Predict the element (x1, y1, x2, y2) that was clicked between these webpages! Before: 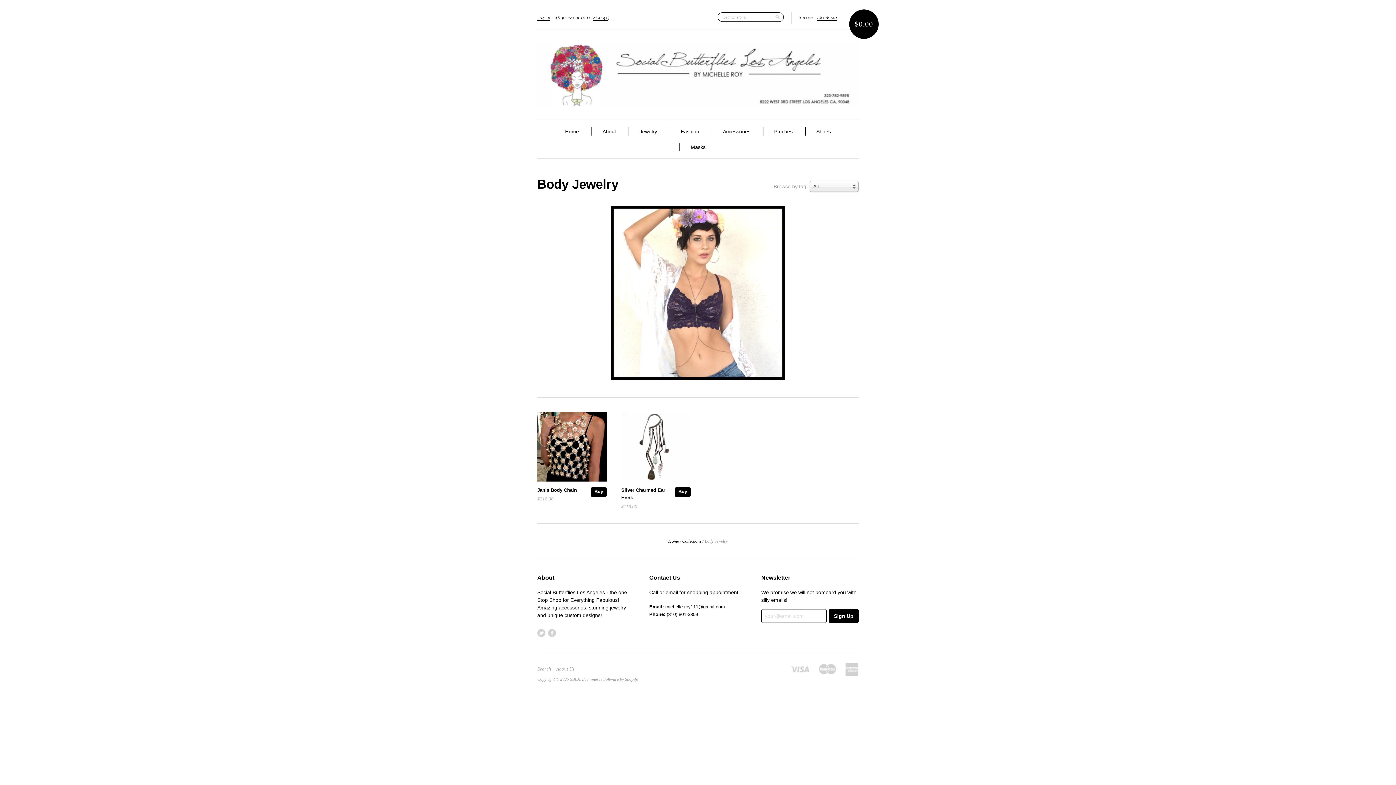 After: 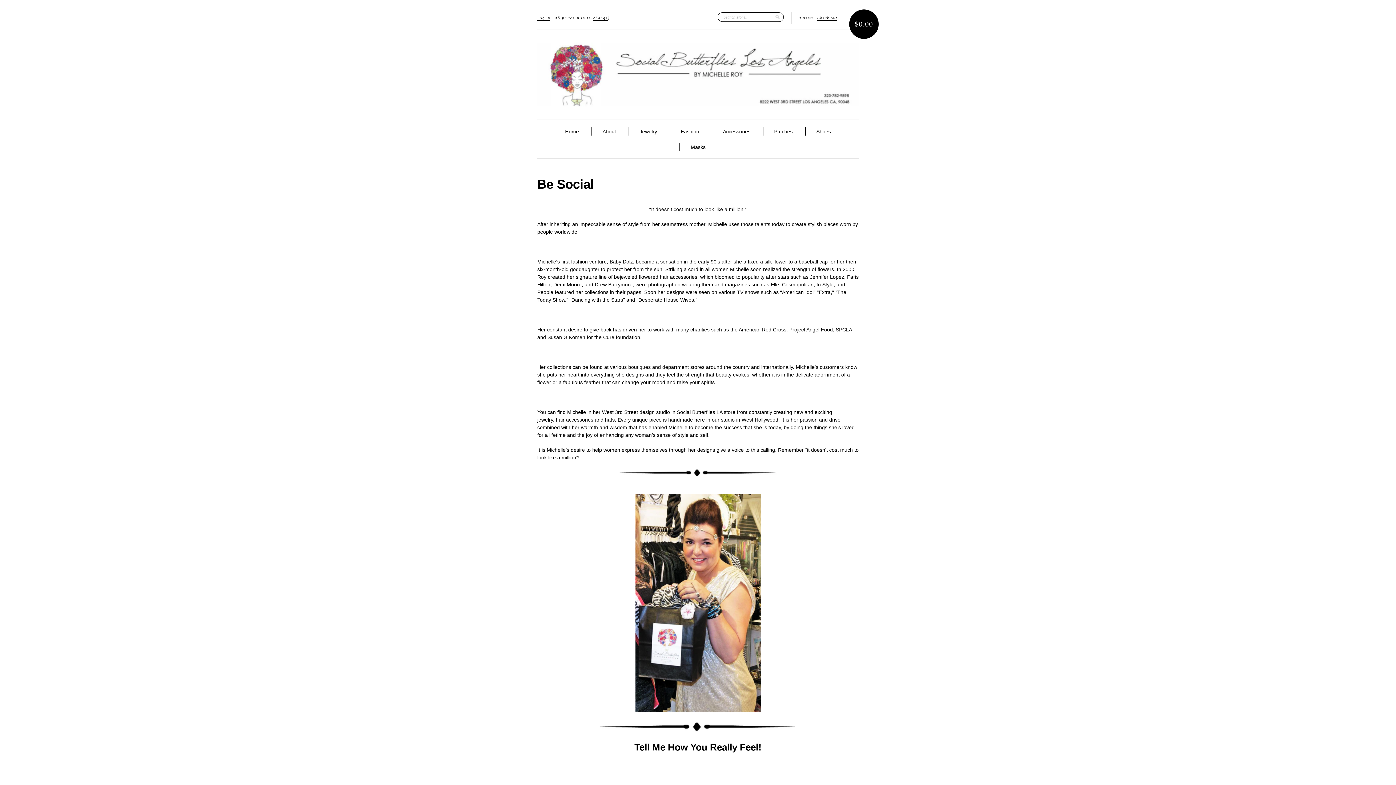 Action: bbox: (602, 128, 616, 135) label: About